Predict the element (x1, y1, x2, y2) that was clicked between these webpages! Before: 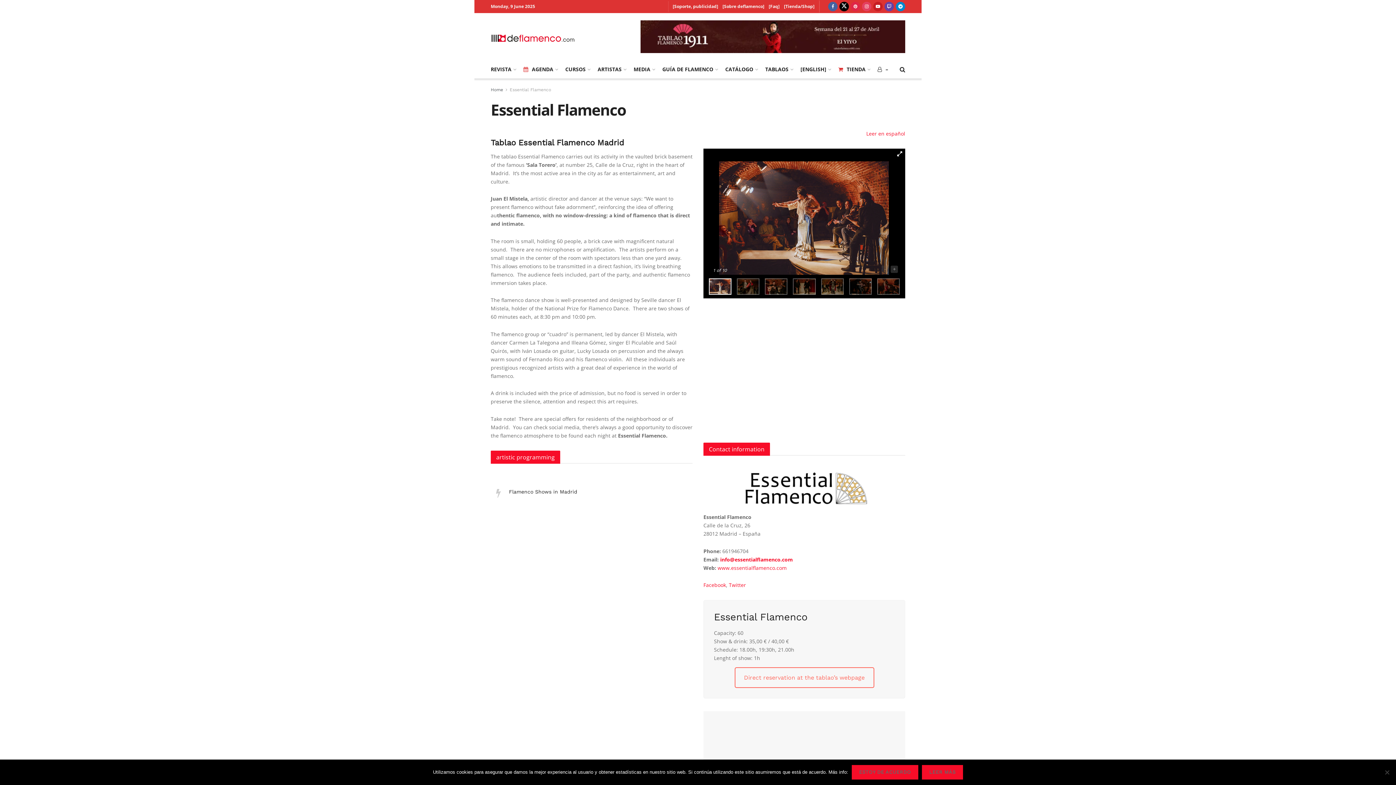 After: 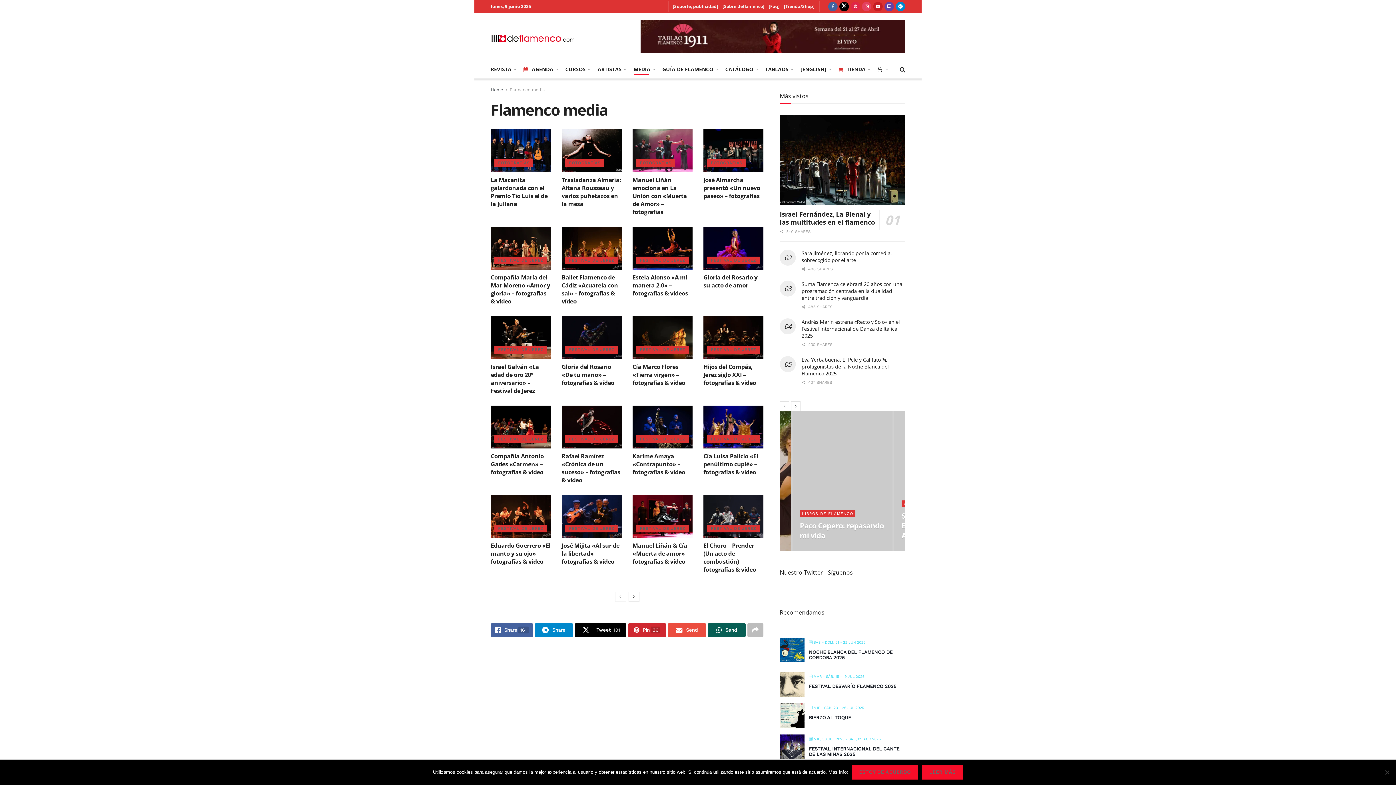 Action: label: MEDIA bbox: (633, 63, 654, 74)